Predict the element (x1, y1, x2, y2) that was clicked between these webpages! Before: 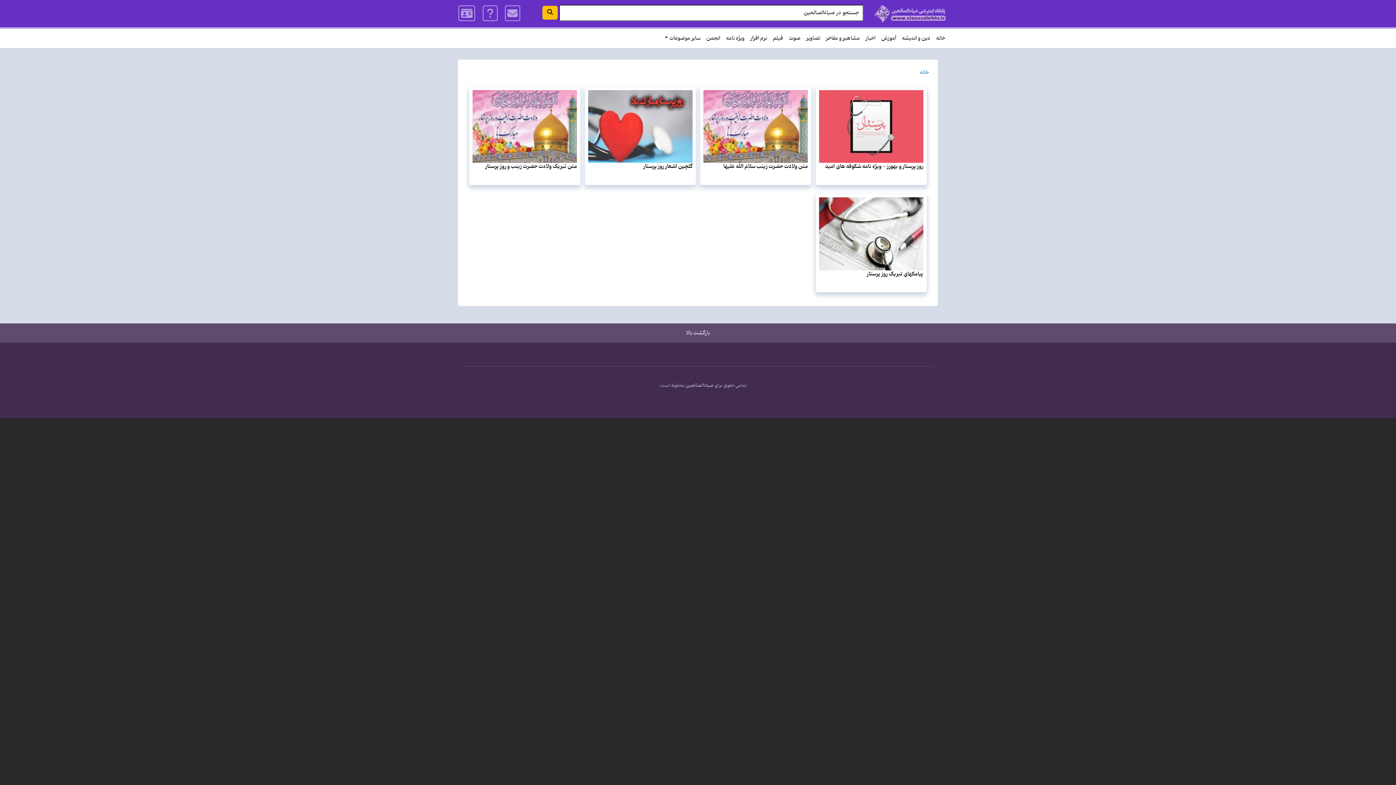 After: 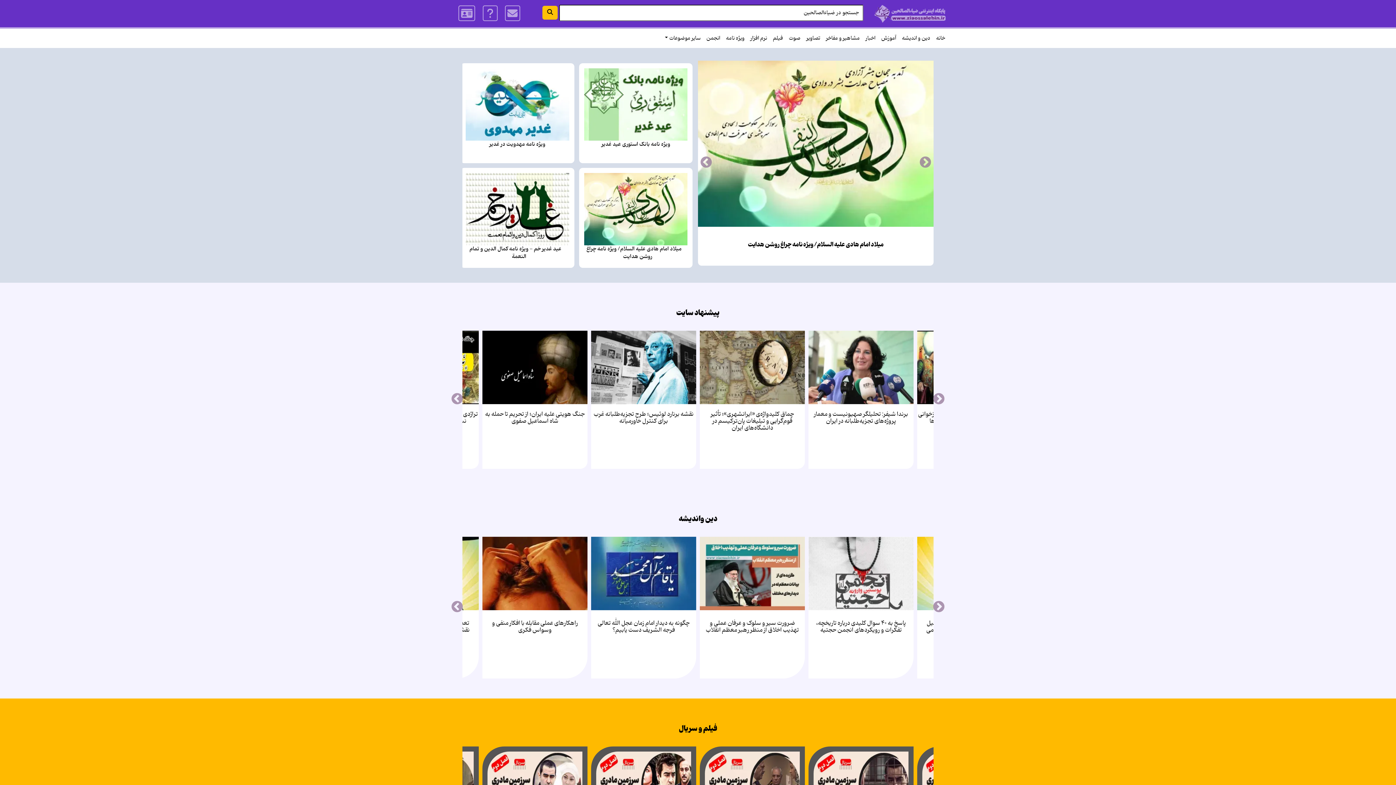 Action: bbox: (685, 382, 713, 389) label: ضیاءالصالحین